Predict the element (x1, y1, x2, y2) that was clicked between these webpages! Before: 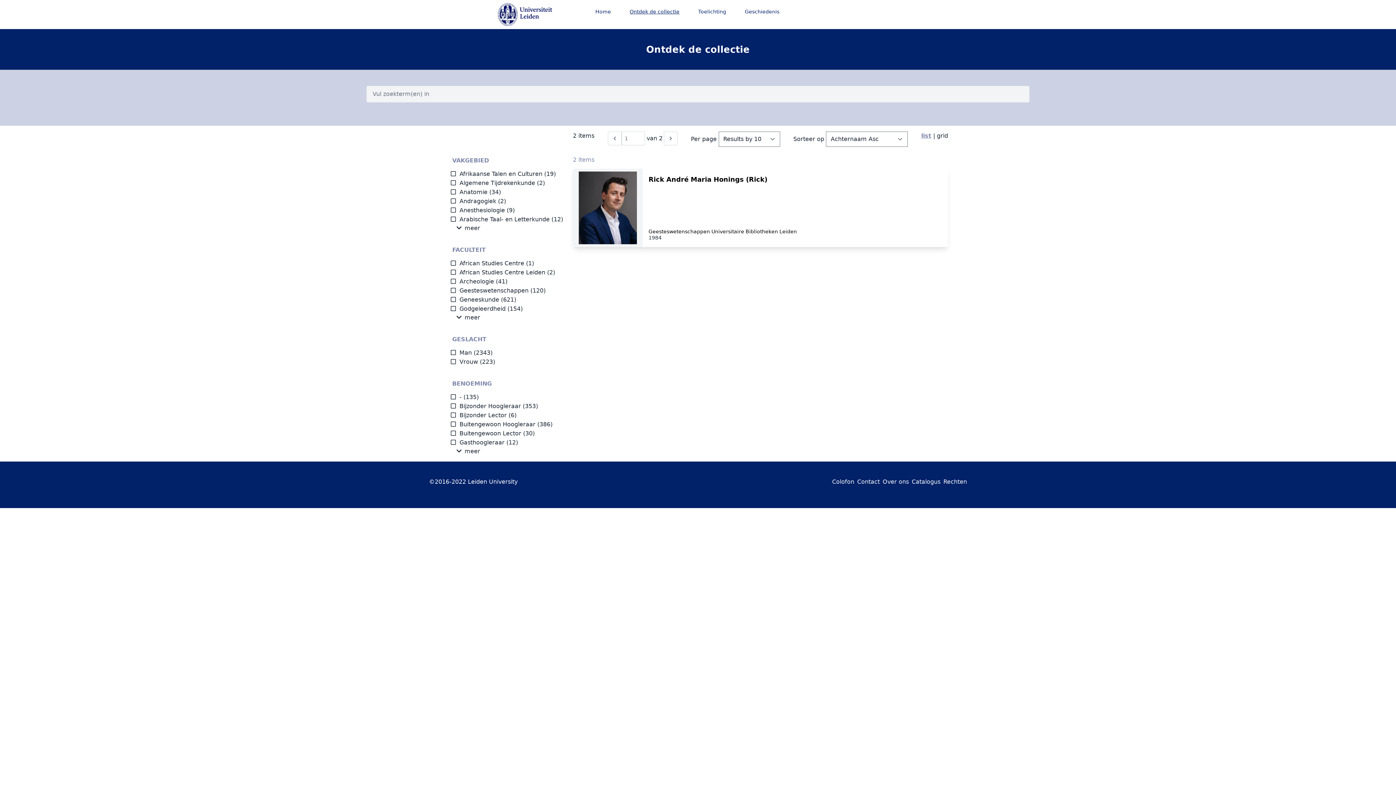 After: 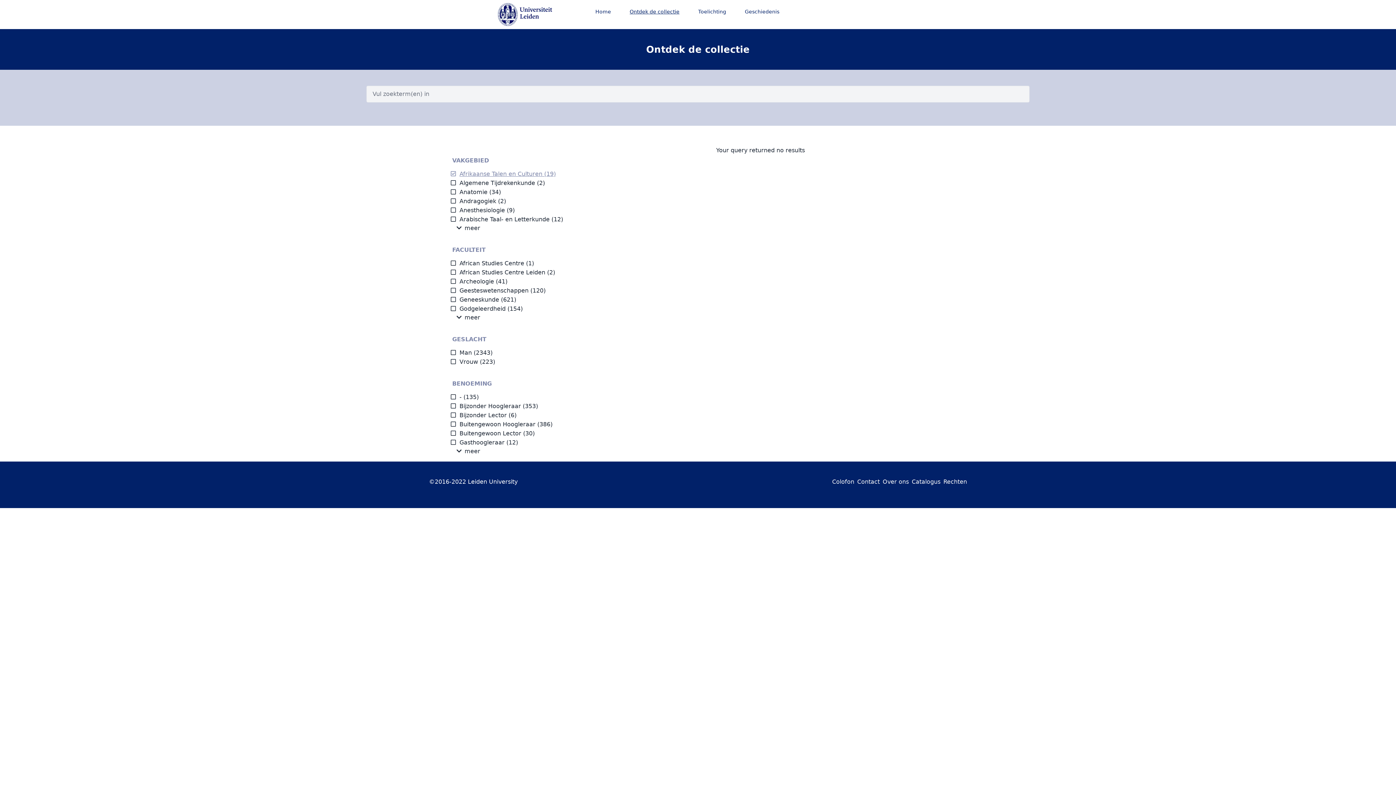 Action: bbox: (450, 170, 542, 177) label: Afrikaanse Talen en Culturen